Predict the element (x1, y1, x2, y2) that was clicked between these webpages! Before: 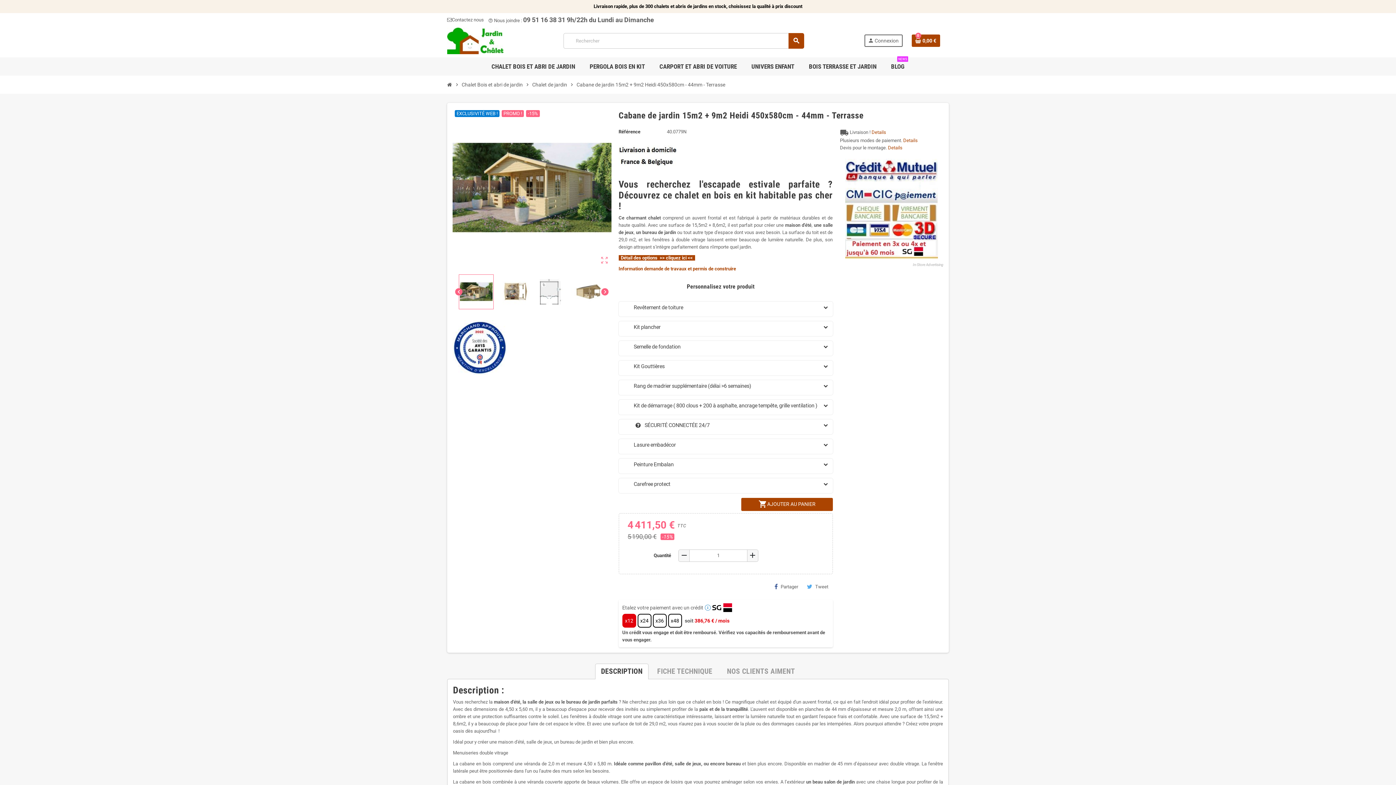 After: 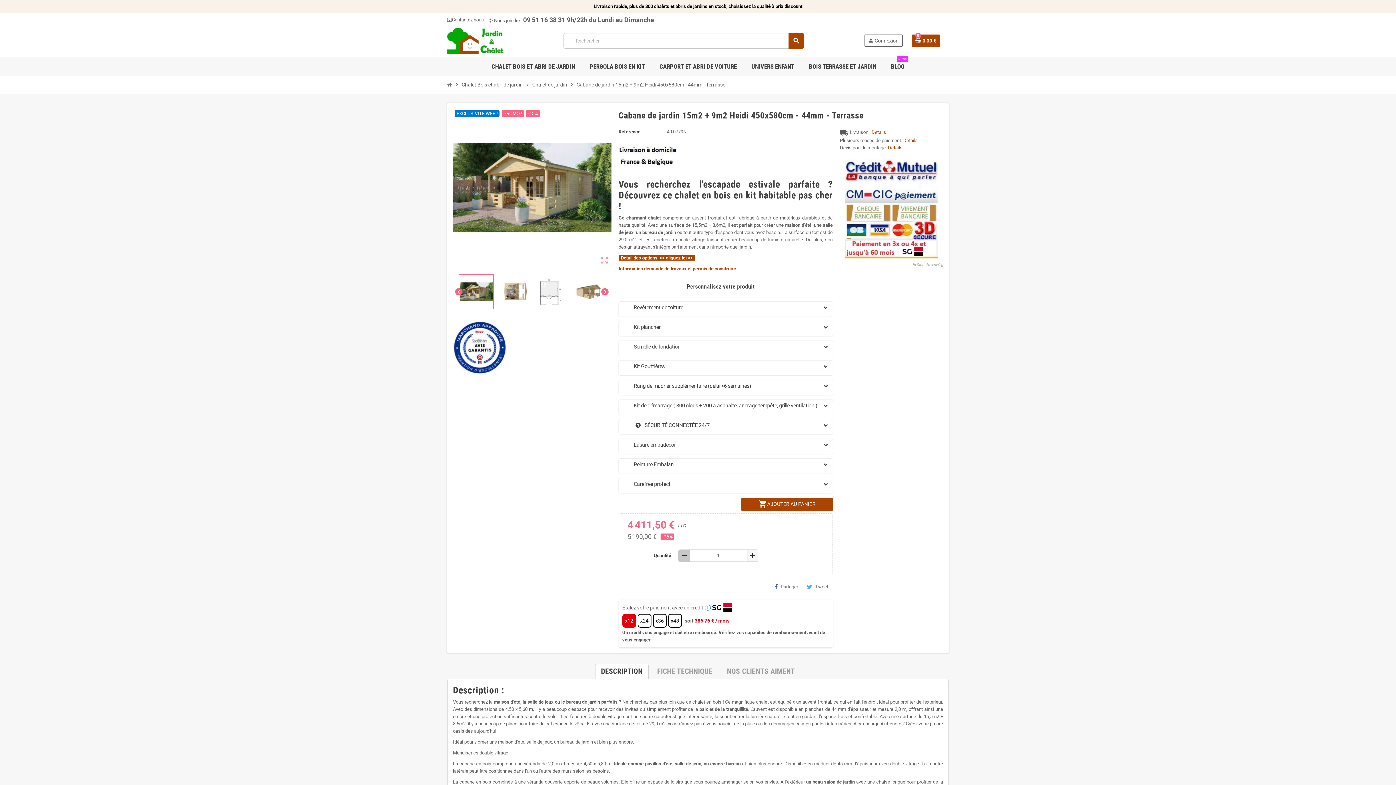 Action: bbox: (678, 550, 689, 561) label: remove